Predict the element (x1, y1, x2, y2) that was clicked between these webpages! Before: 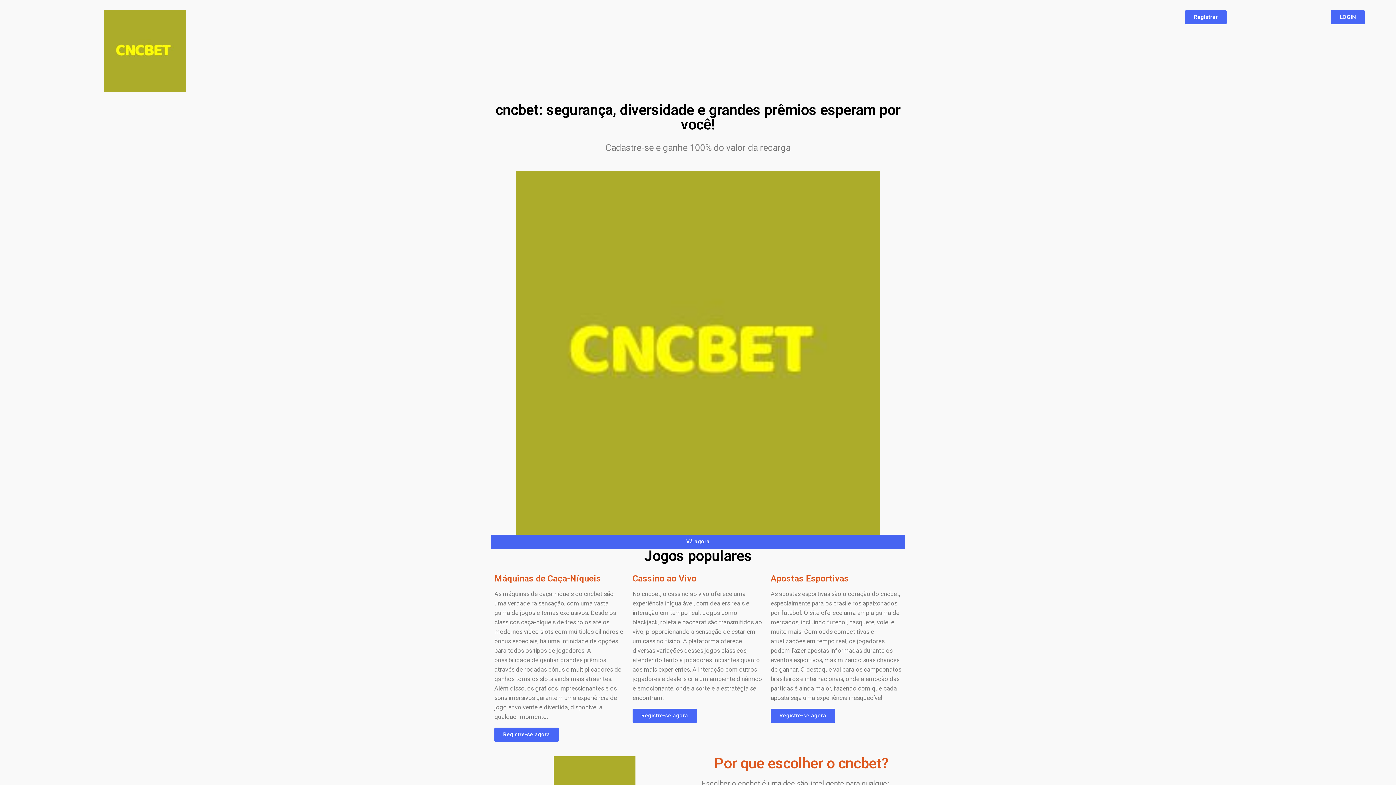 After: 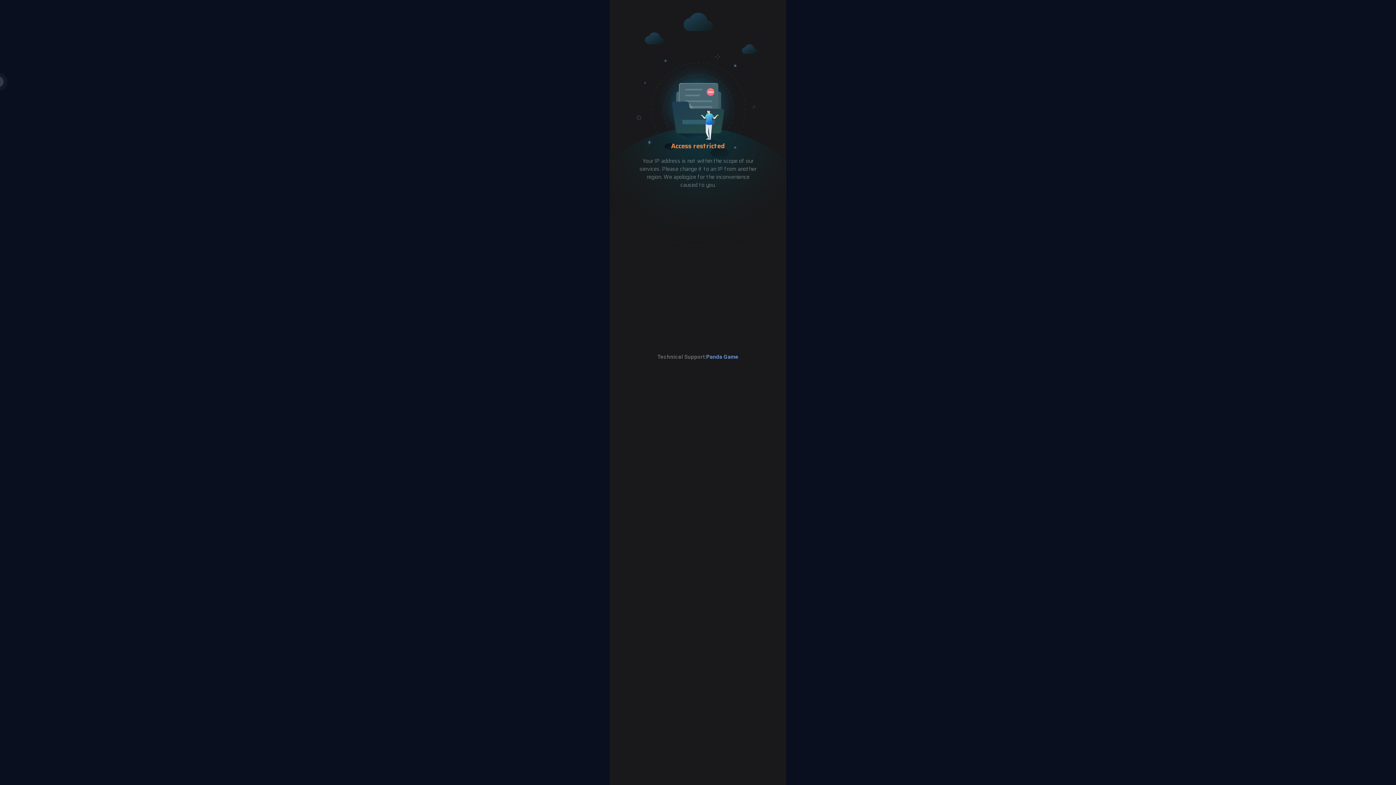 Action: label: Registrar bbox: (1185, 10, 1226, 24)